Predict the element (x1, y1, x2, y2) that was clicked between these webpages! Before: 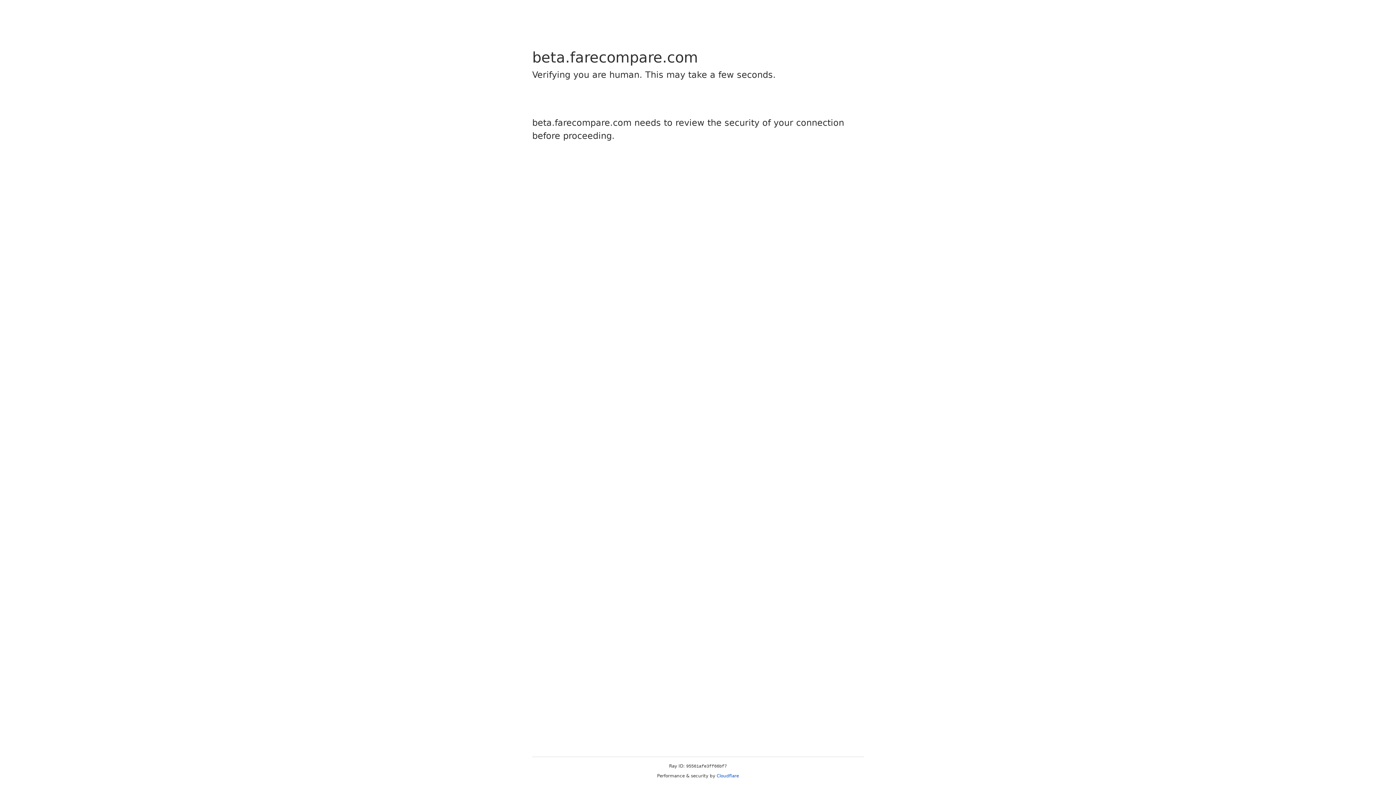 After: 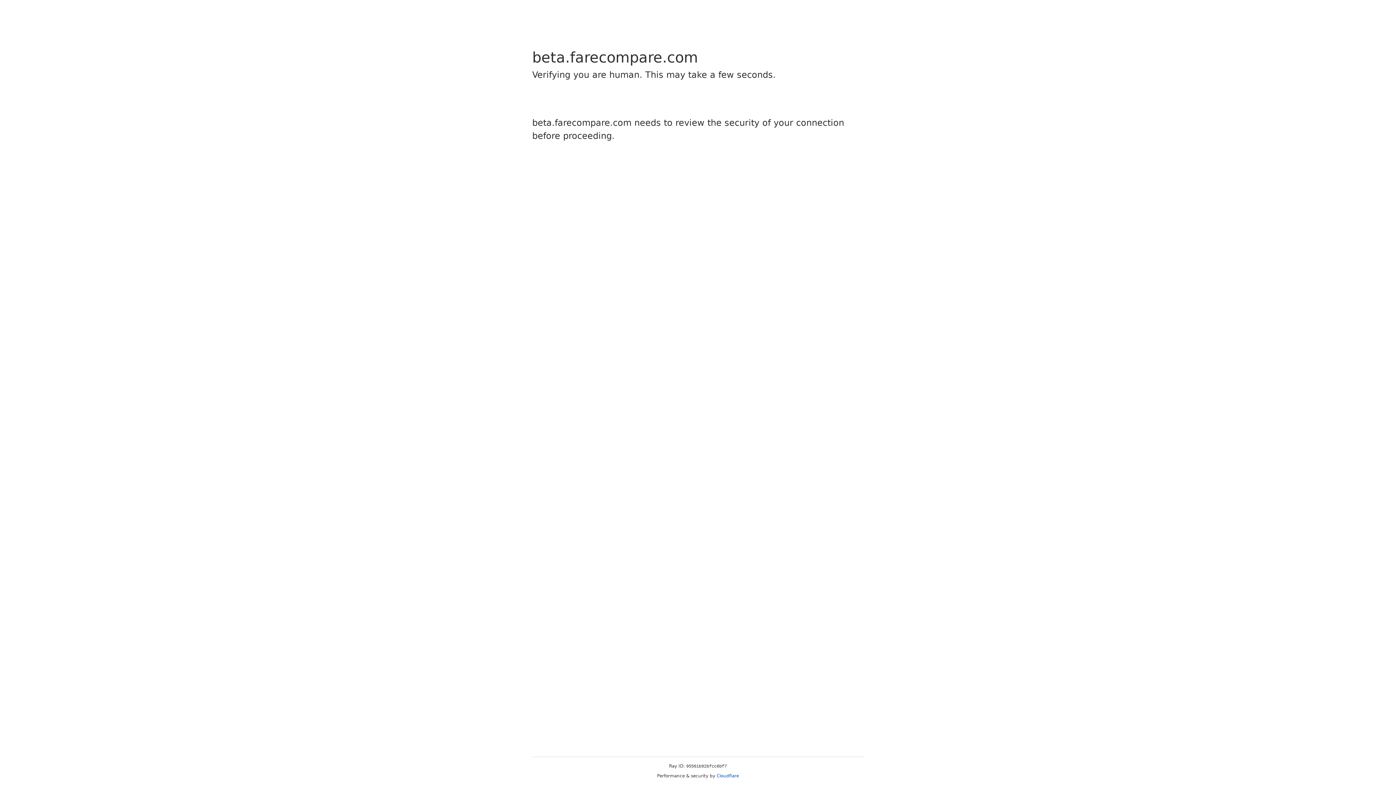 Action: label: Cloudflare bbox: (716, 773, 739, 778)